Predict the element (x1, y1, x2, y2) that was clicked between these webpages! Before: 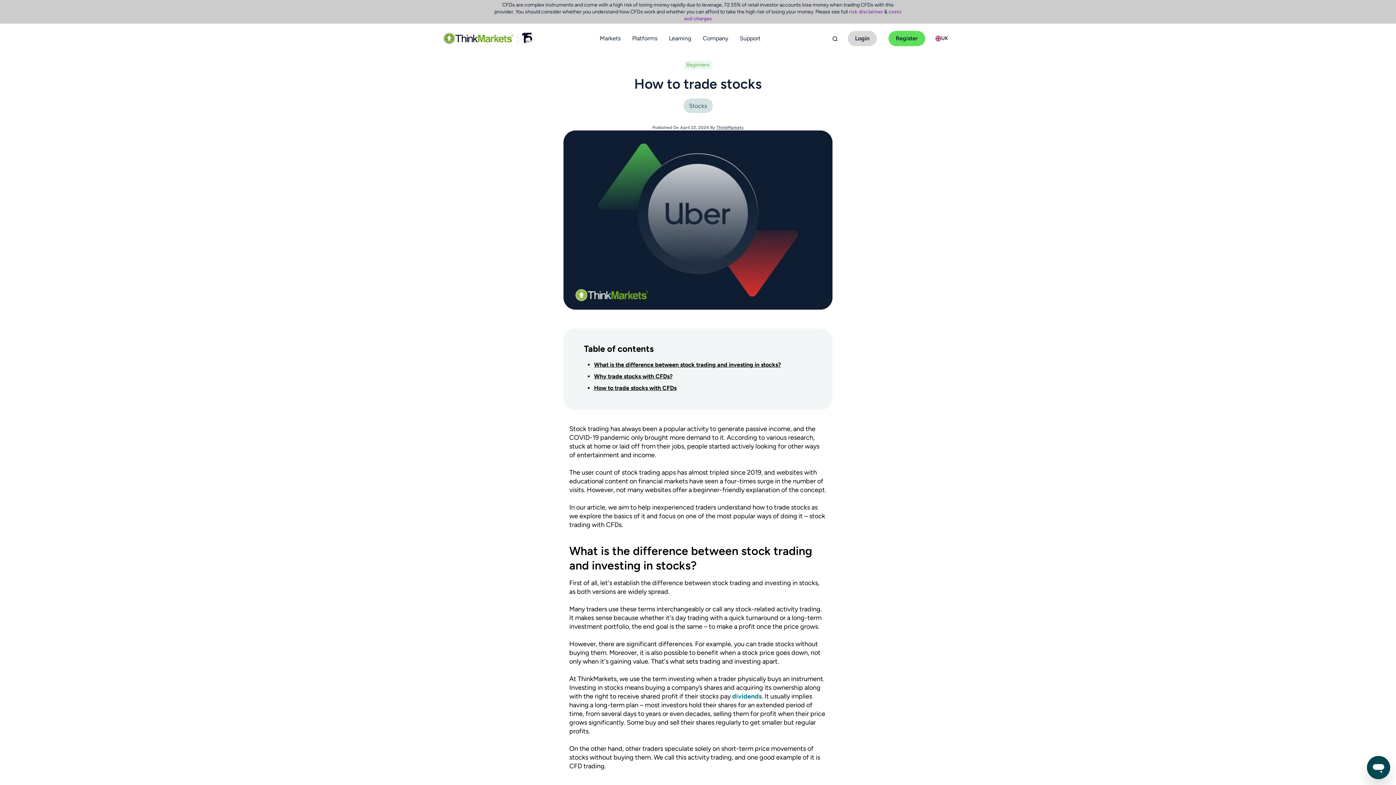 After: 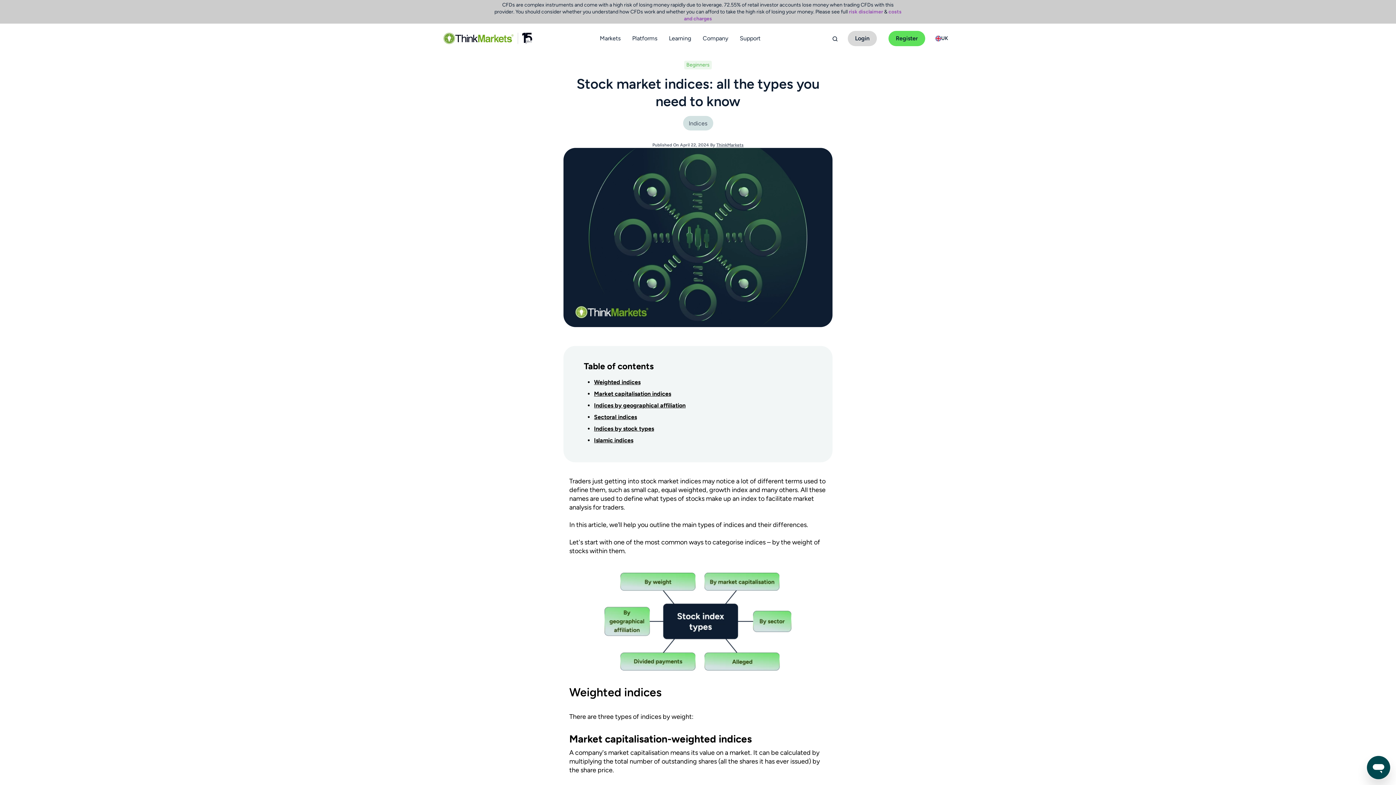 Action: label: dividends bbox: (732, 692, 761, 700)